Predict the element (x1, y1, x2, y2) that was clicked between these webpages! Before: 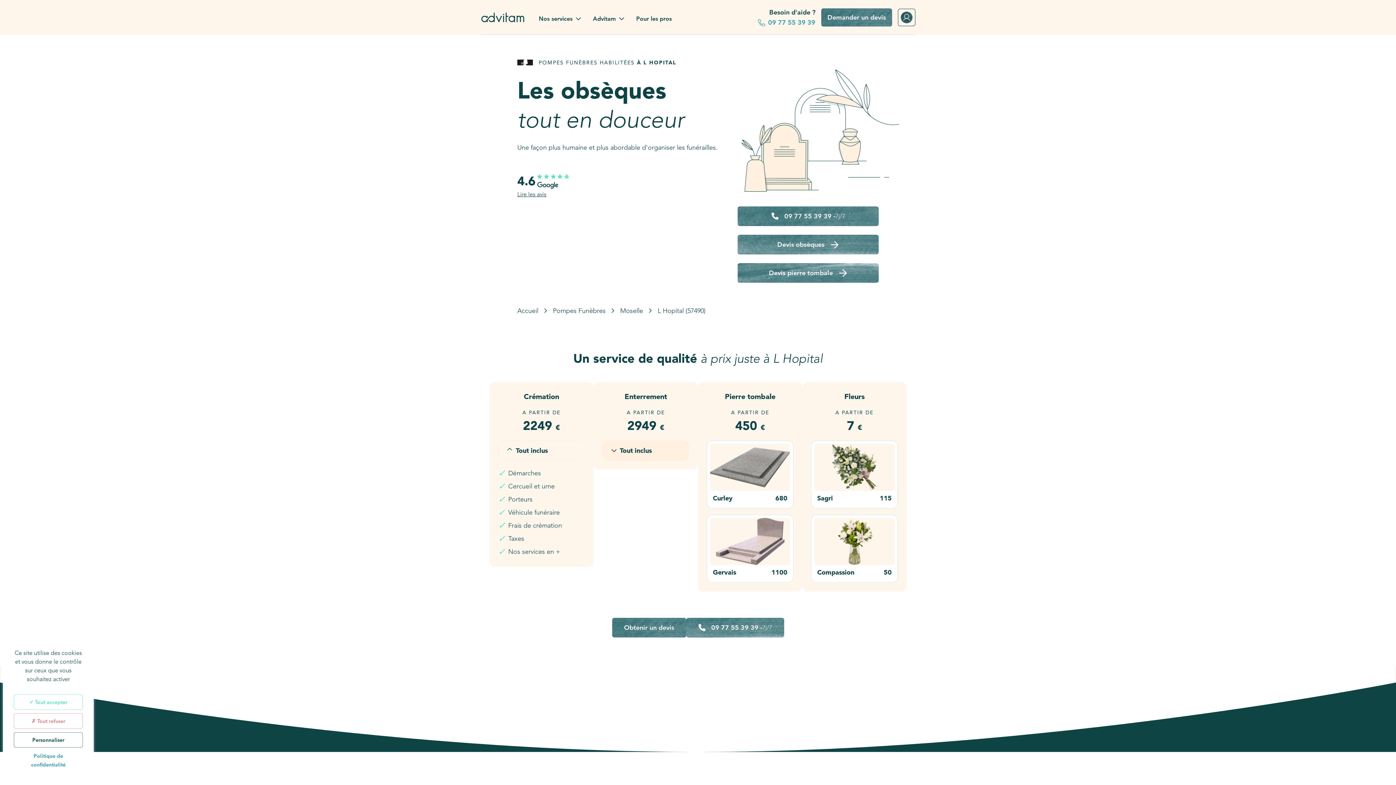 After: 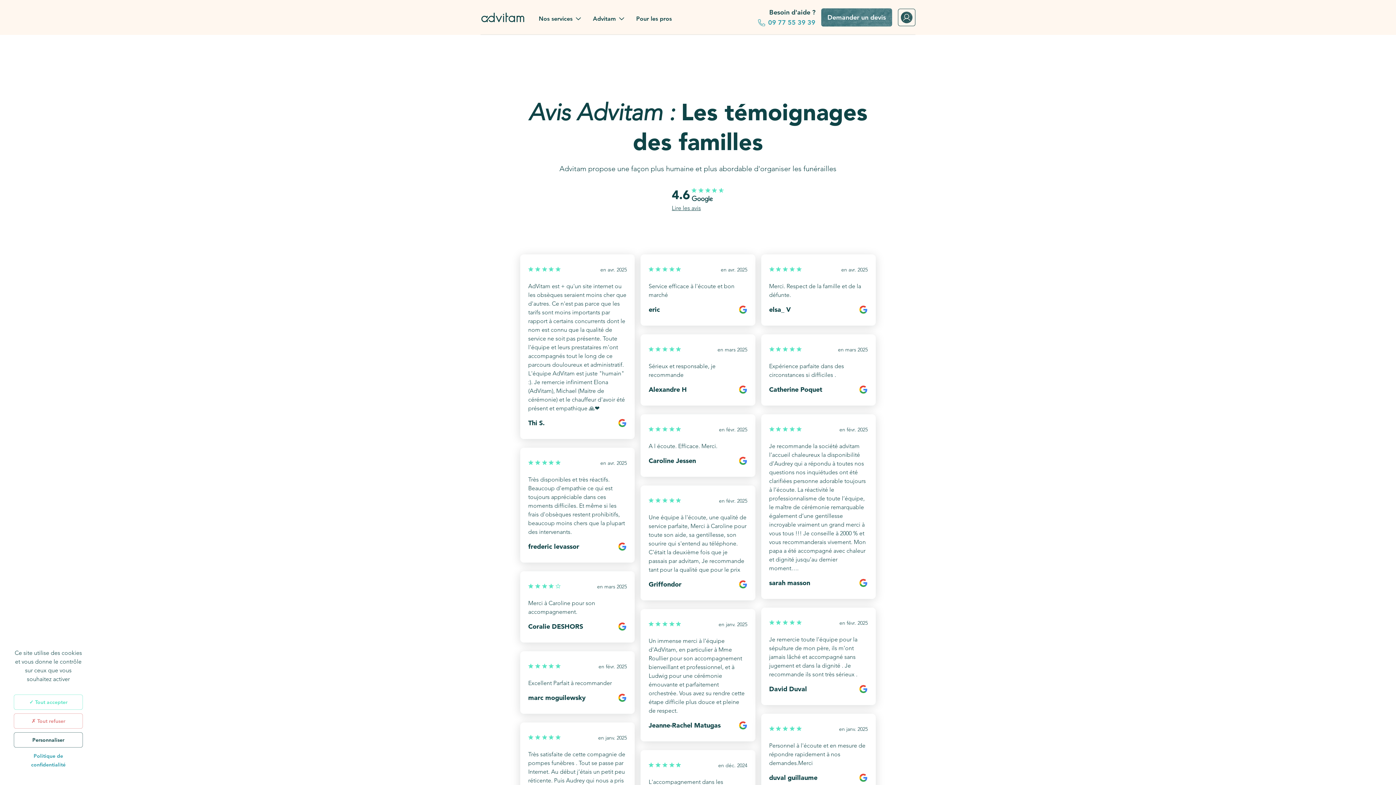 Action: label: Lire les avis bbox: (517, 190, 546, 199)